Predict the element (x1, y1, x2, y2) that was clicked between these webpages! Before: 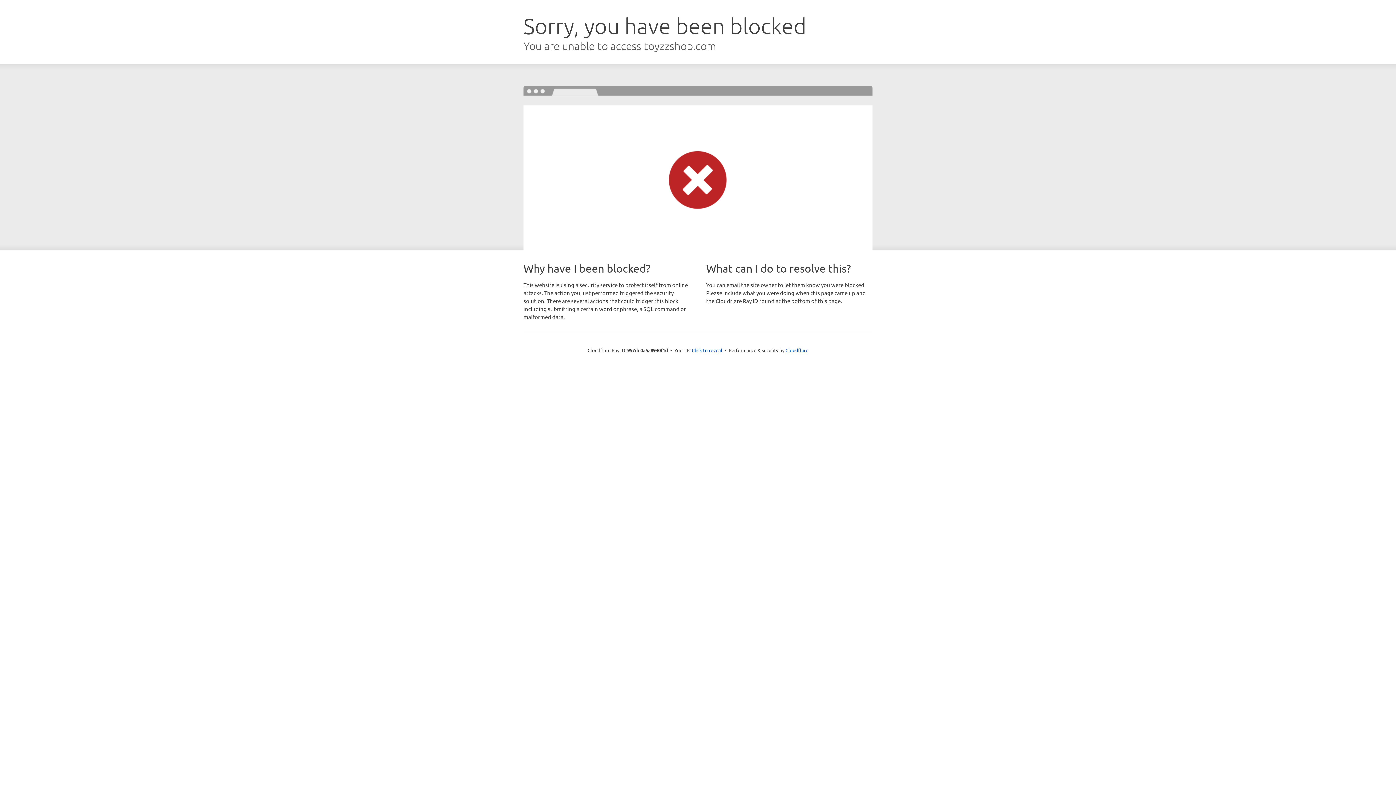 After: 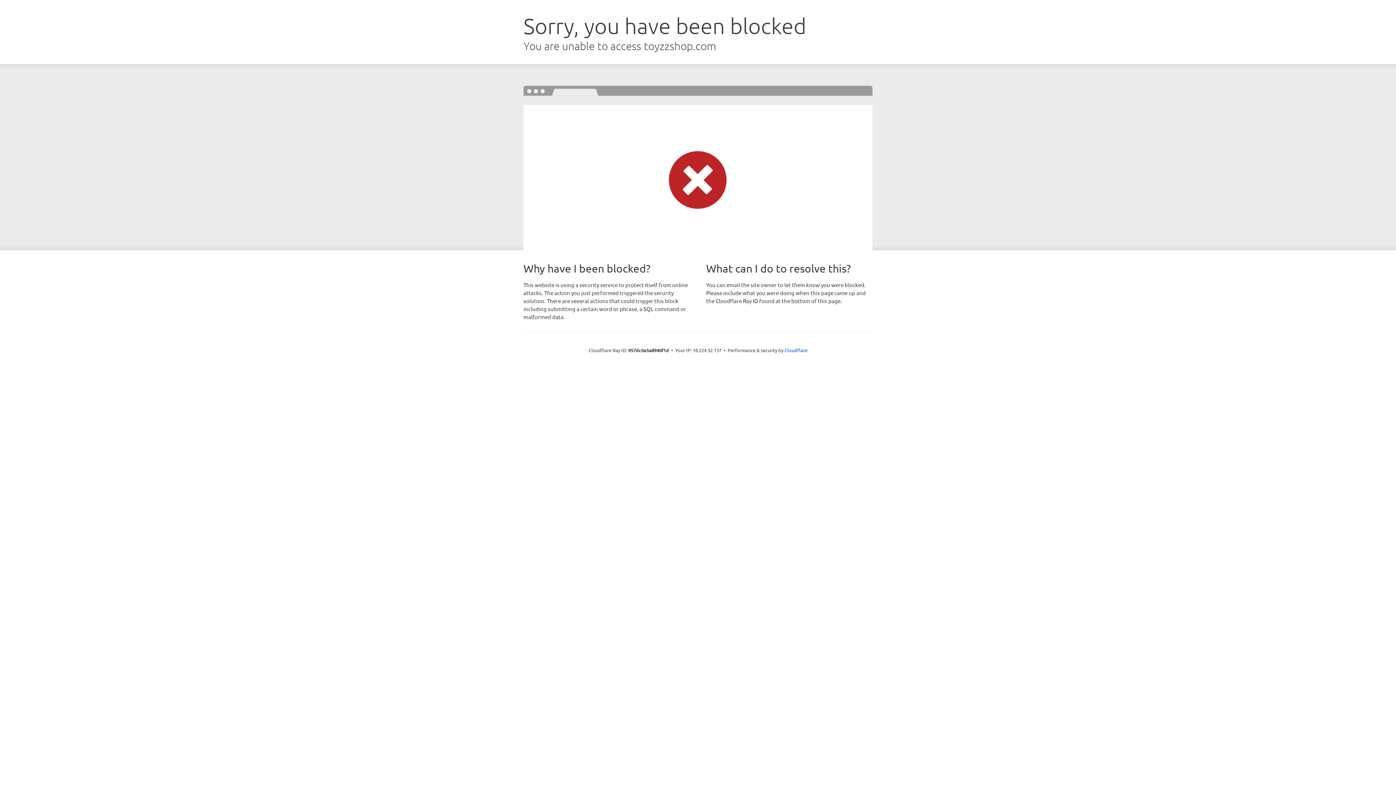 Action: bbox: (692, 346, 722, 353) label: Click to reveal